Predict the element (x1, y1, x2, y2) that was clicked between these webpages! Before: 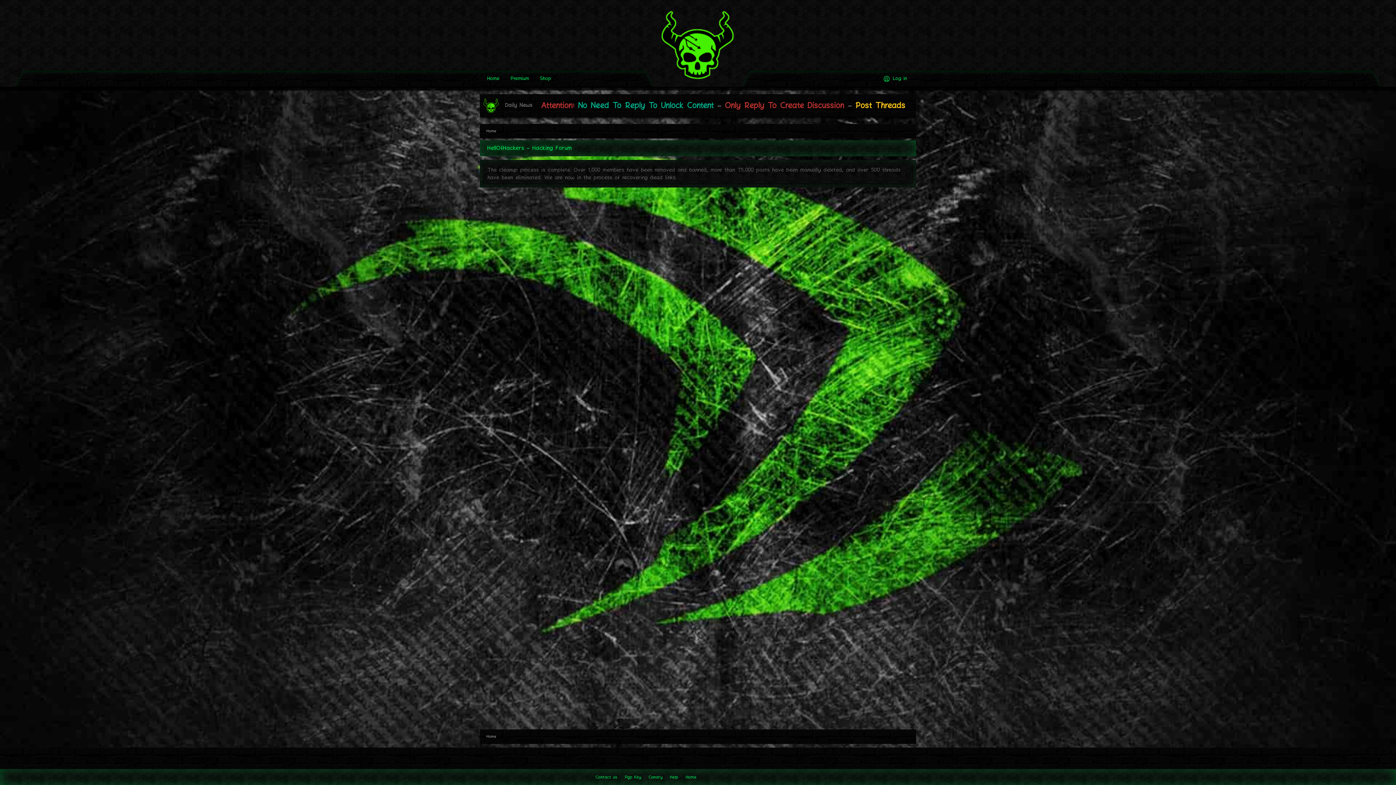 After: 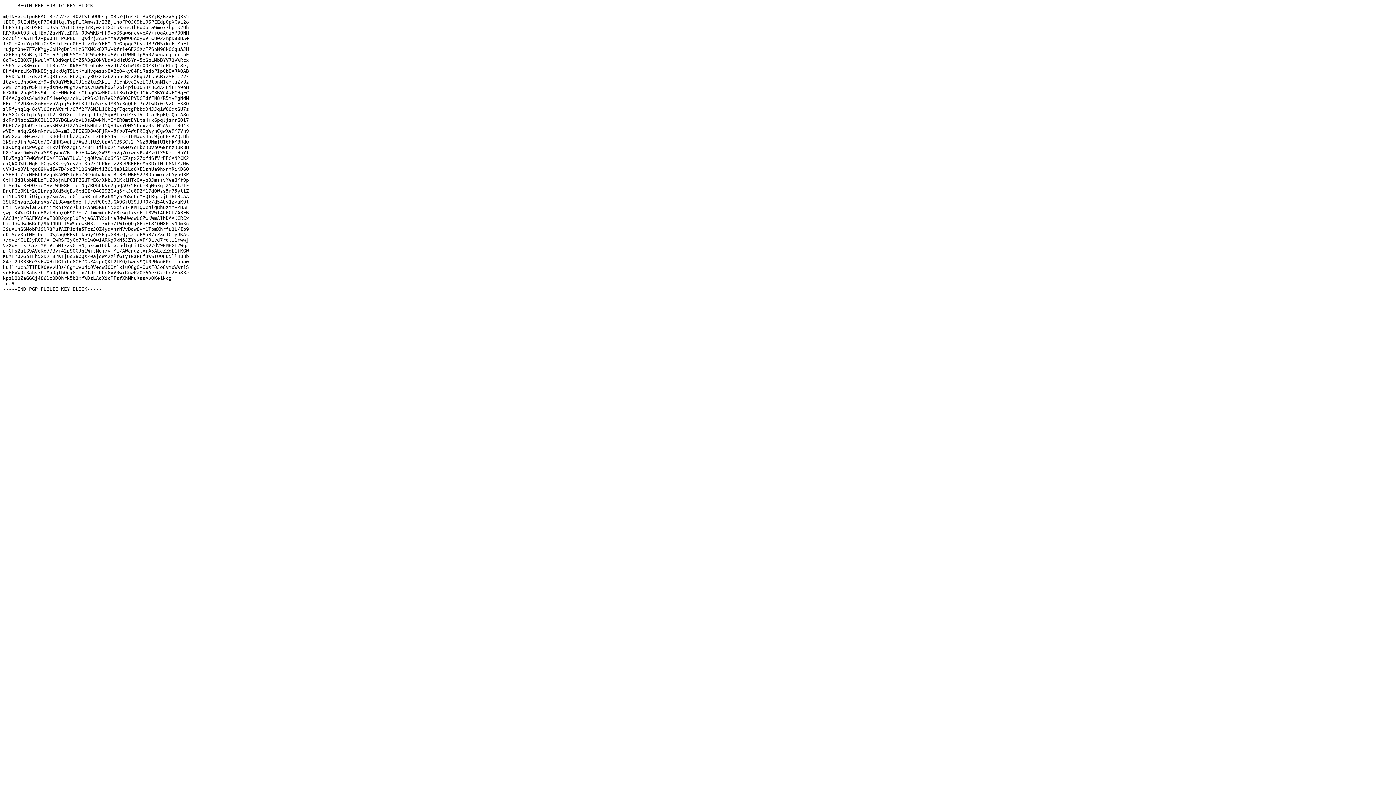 Action: label: Pgp Key bbox: (623, 773, 642, 781)